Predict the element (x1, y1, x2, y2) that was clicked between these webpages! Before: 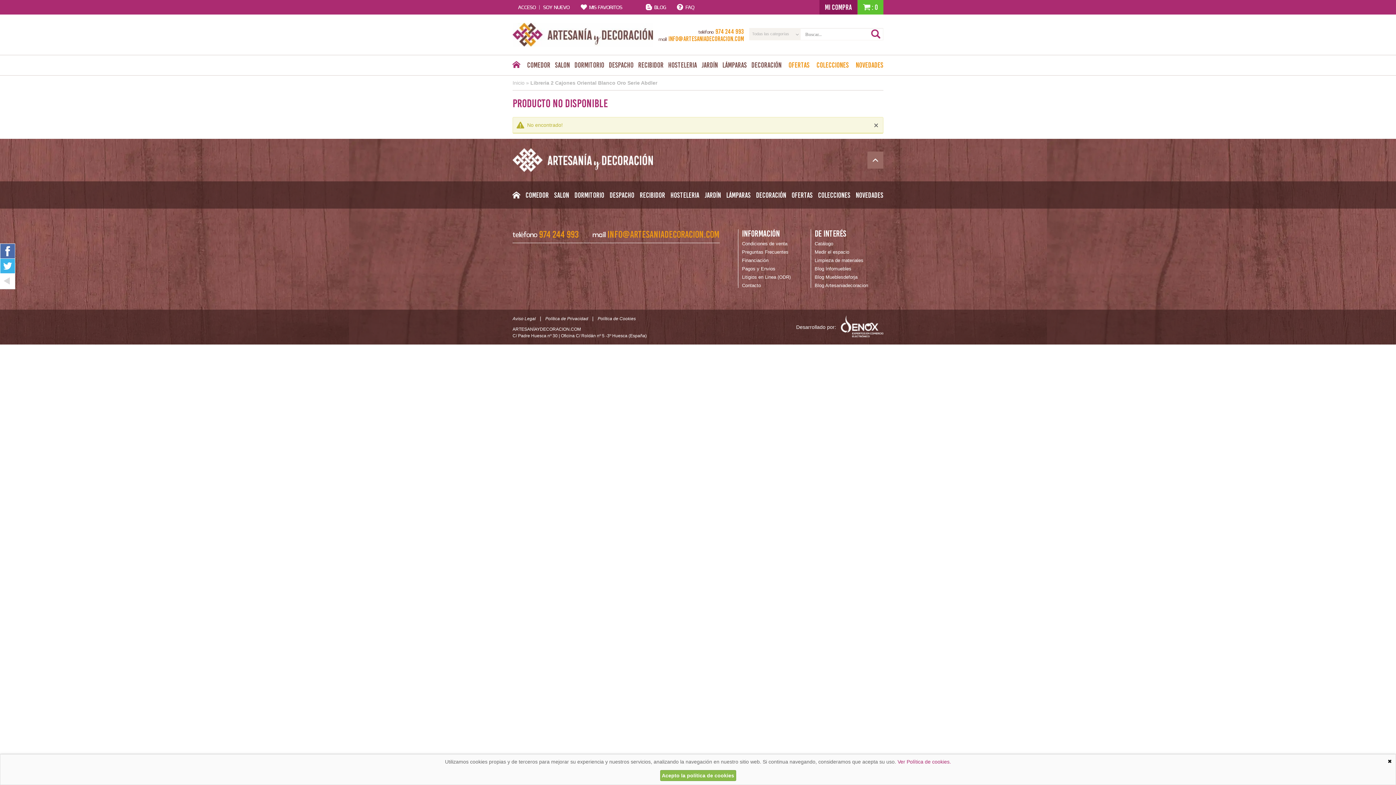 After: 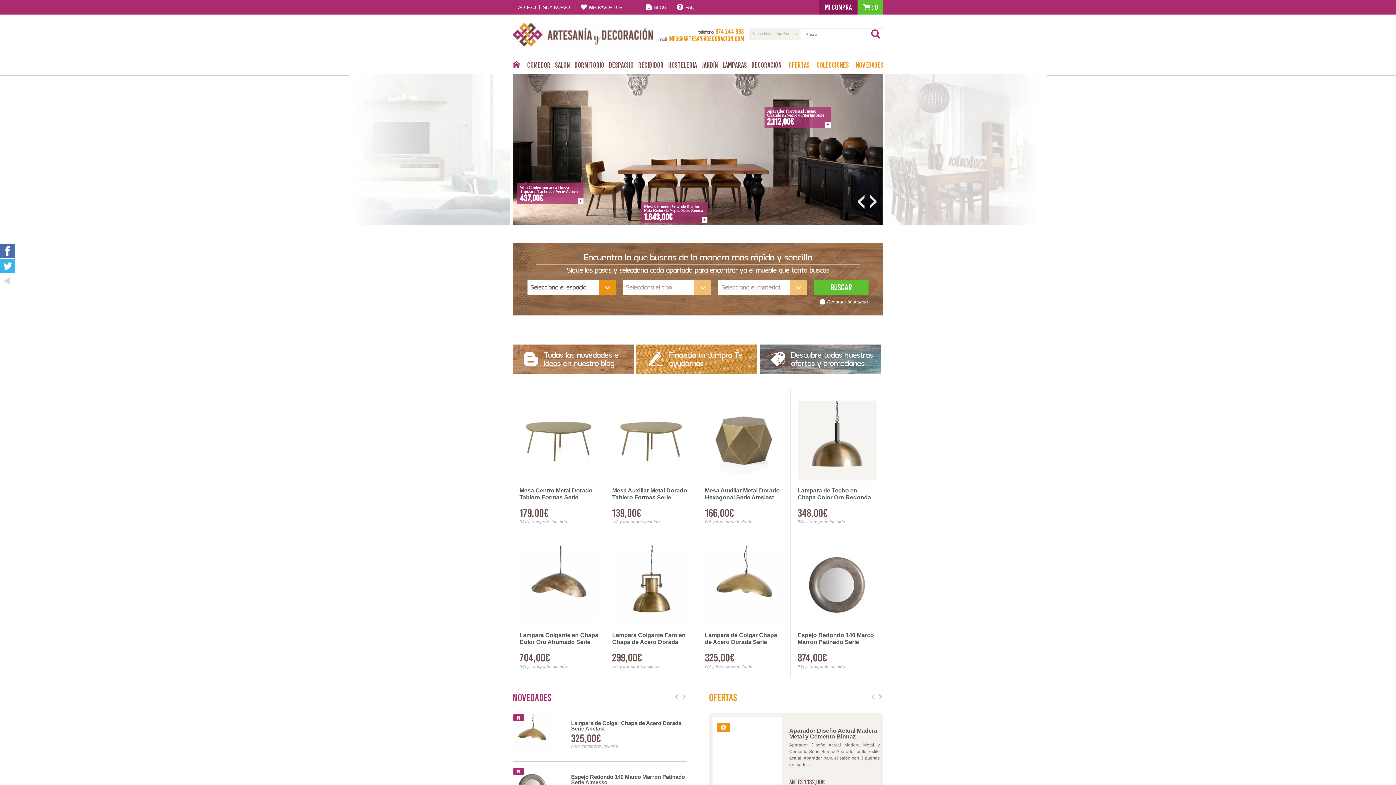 Action: bbox: (512, 22, 653, 46)